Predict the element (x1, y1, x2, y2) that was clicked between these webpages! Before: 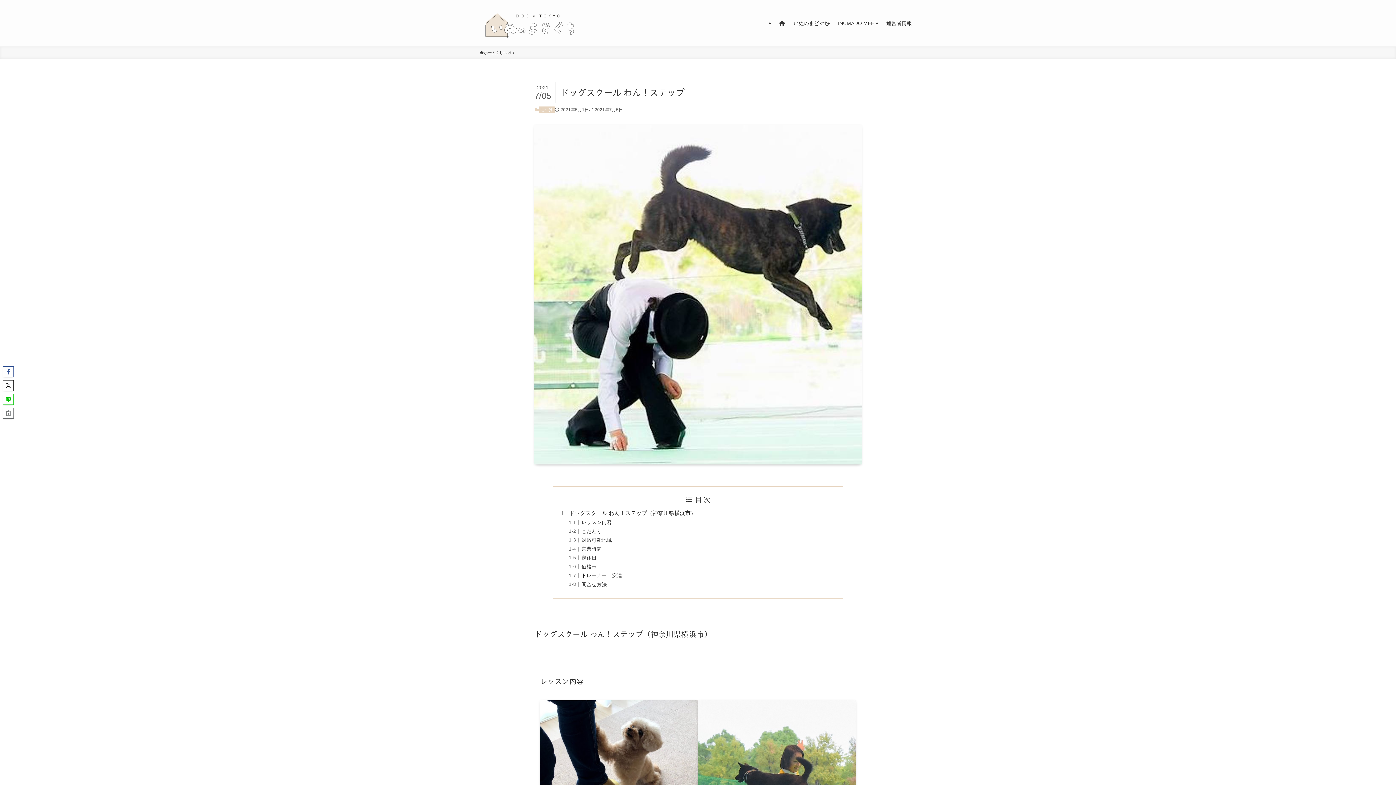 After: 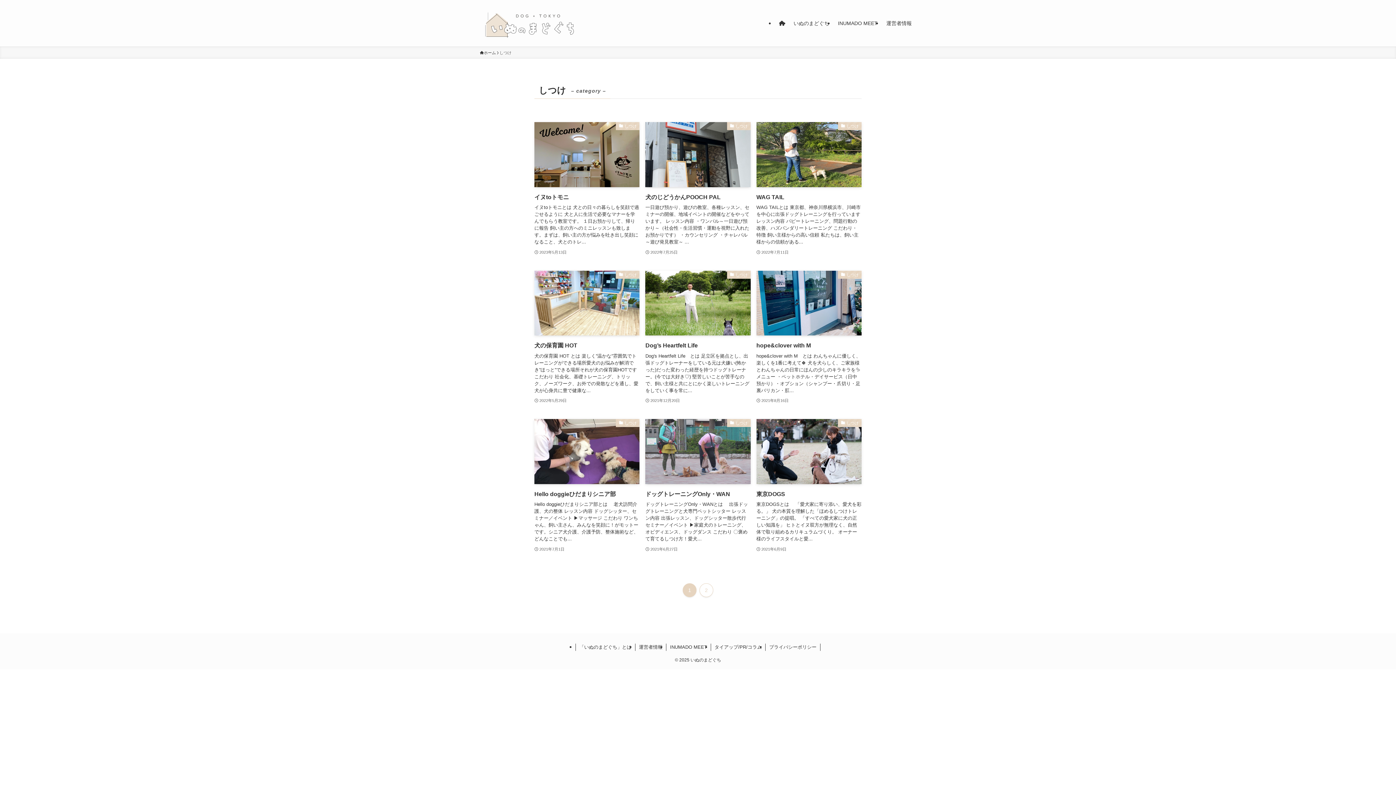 Action: bbox: (538, 106, 554, 113) label: しつけ